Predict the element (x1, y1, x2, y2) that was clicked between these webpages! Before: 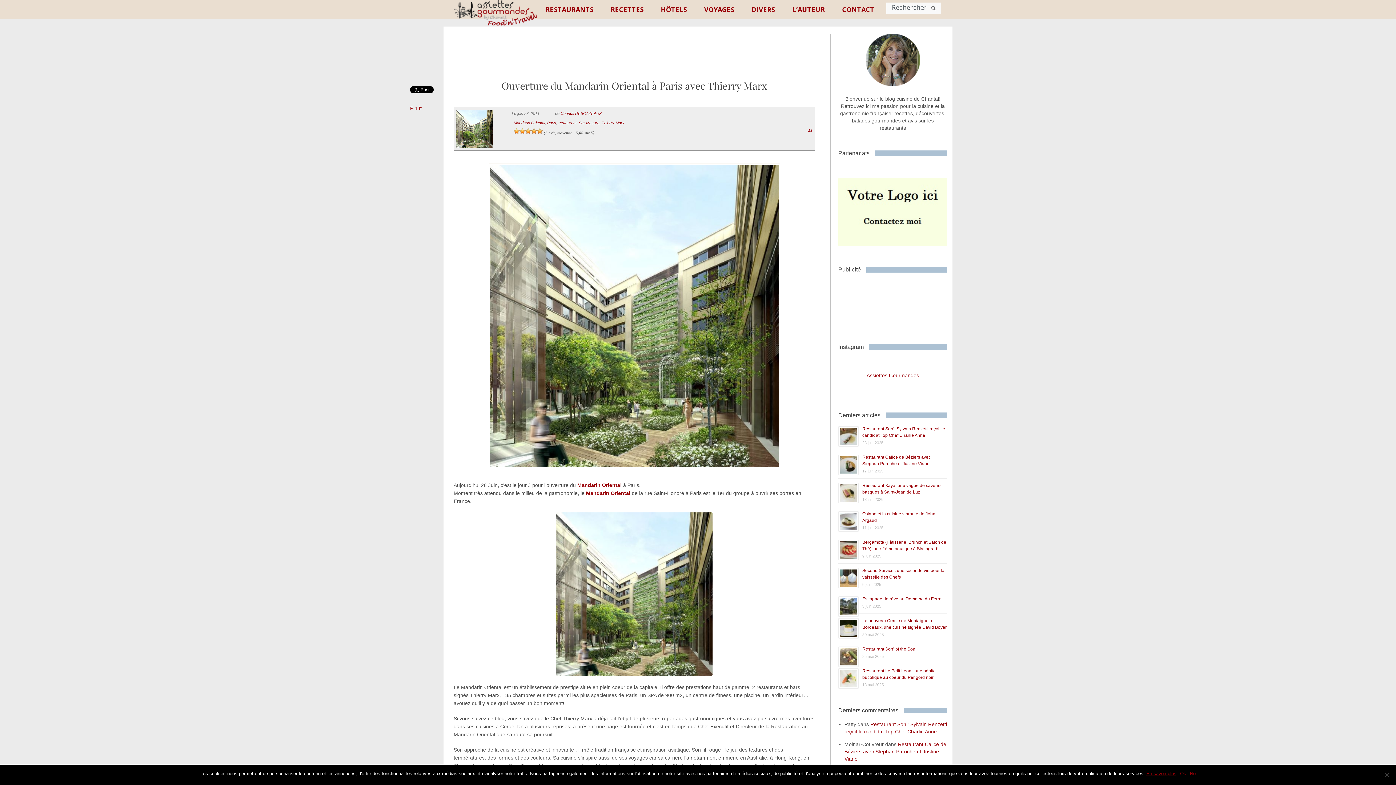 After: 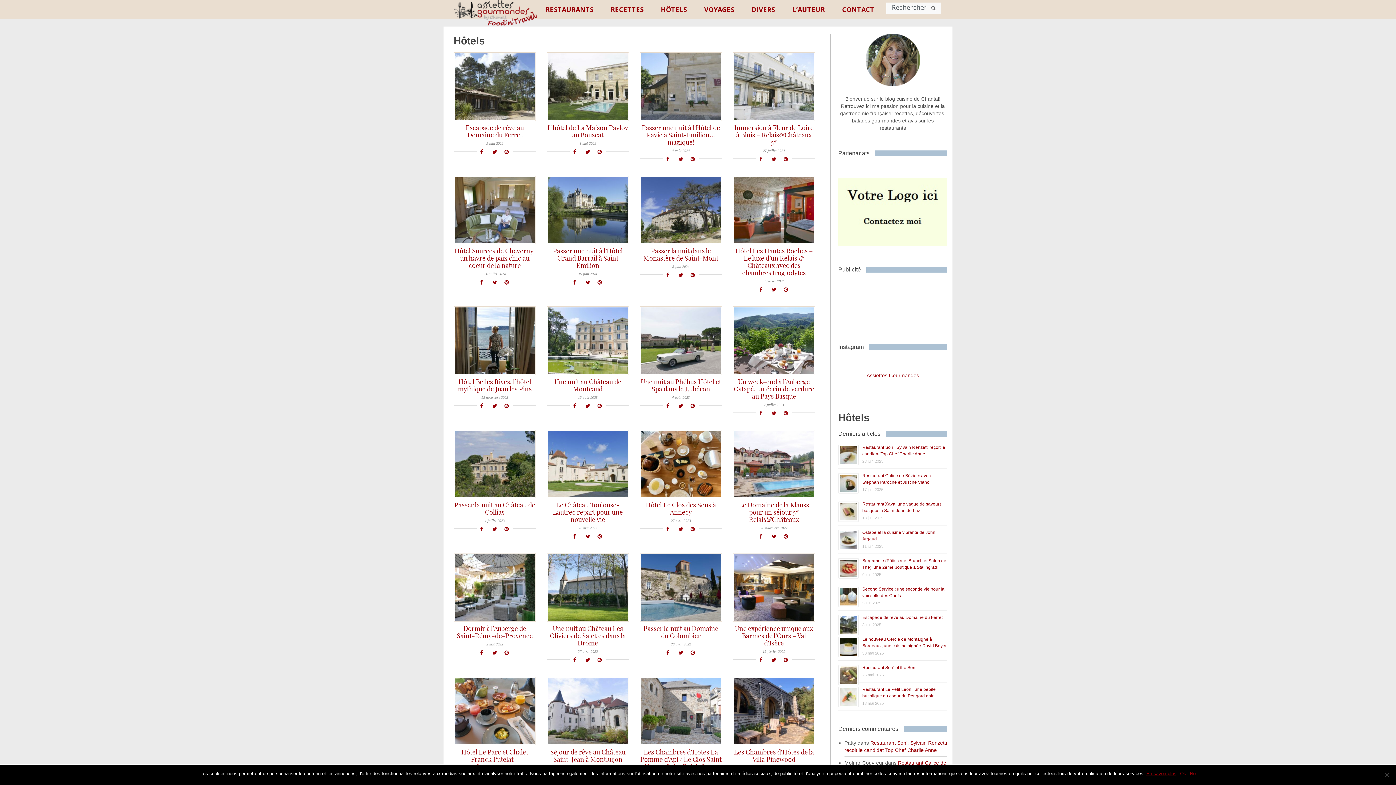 Action: label: HÔTELS bbox: (653, 0, 695, 19)